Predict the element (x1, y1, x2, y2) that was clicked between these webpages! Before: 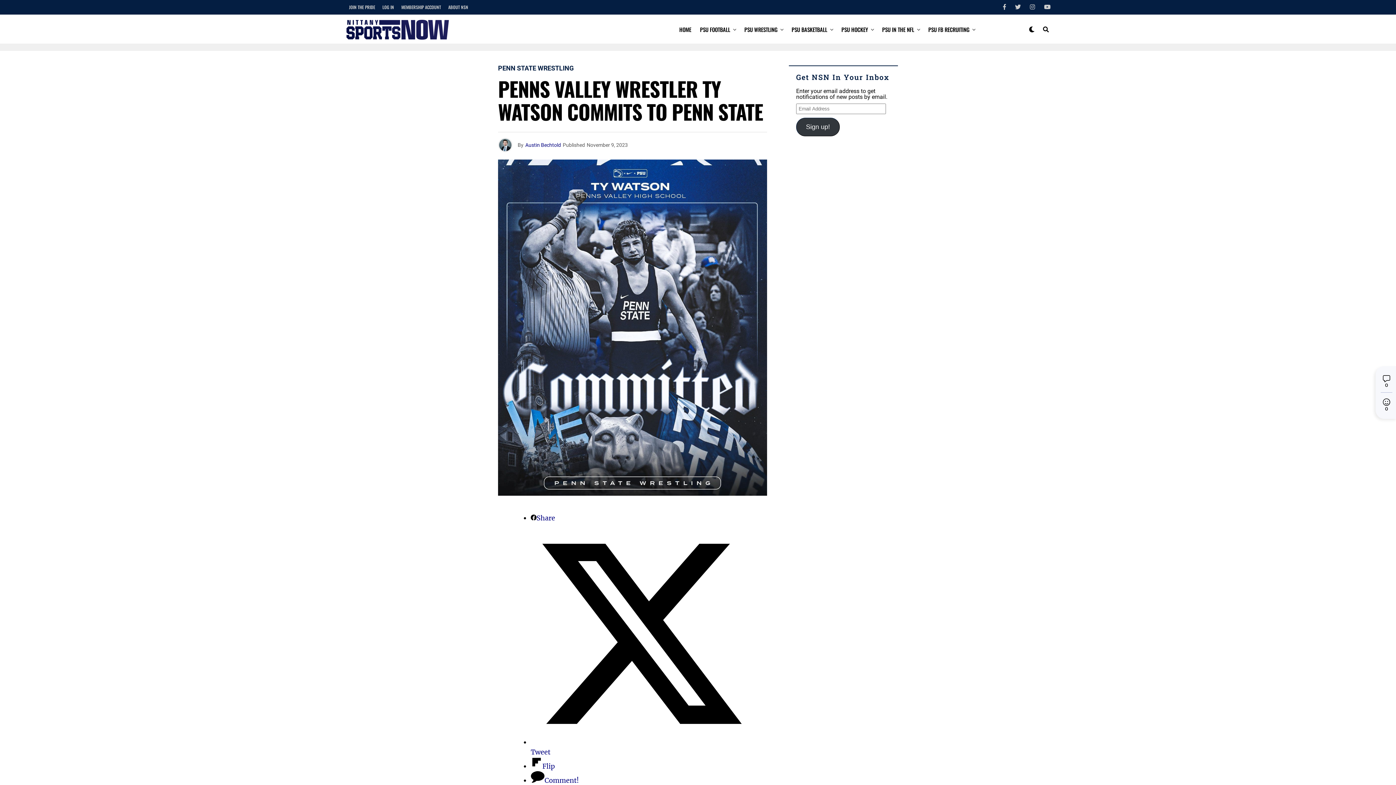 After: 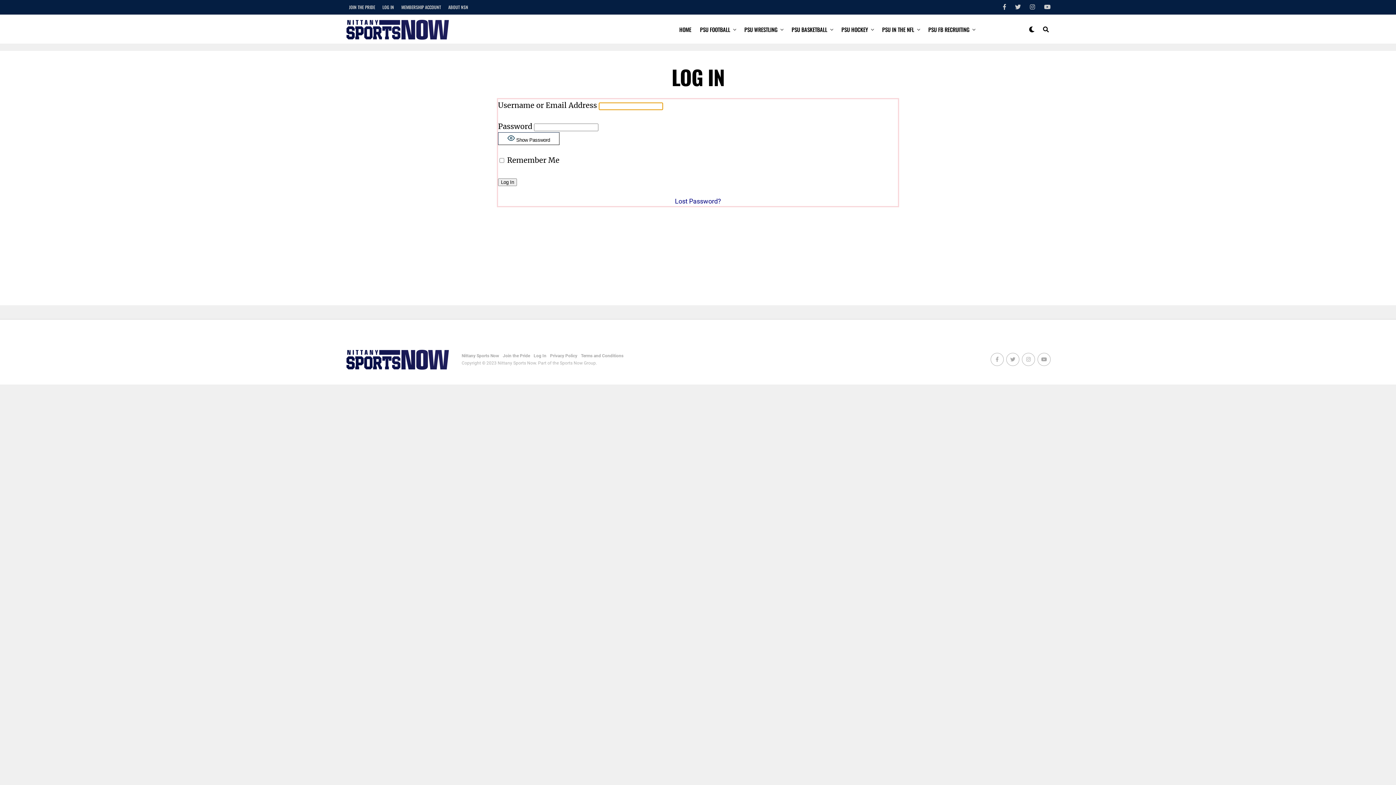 Action: label: LOG IN bbox: (378, 0, 397, 14)